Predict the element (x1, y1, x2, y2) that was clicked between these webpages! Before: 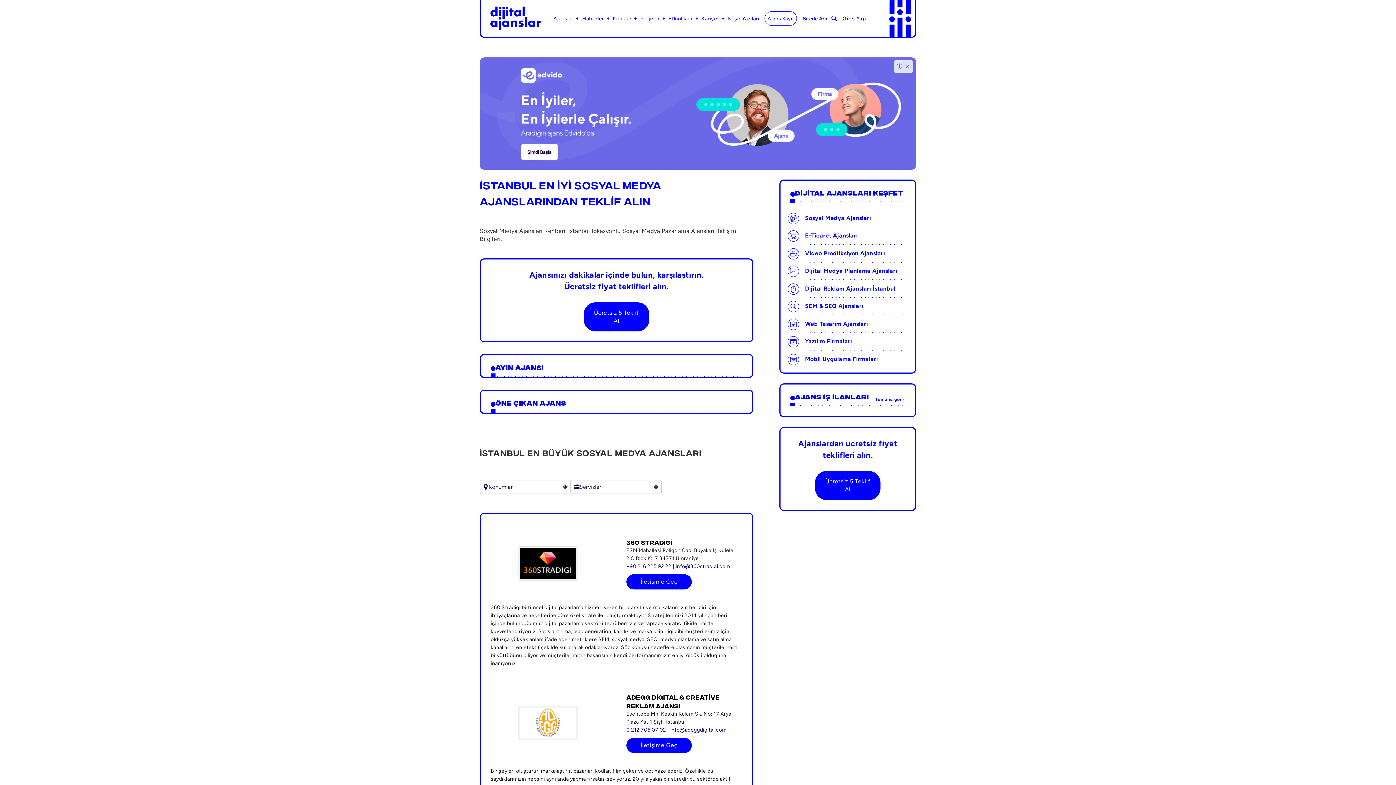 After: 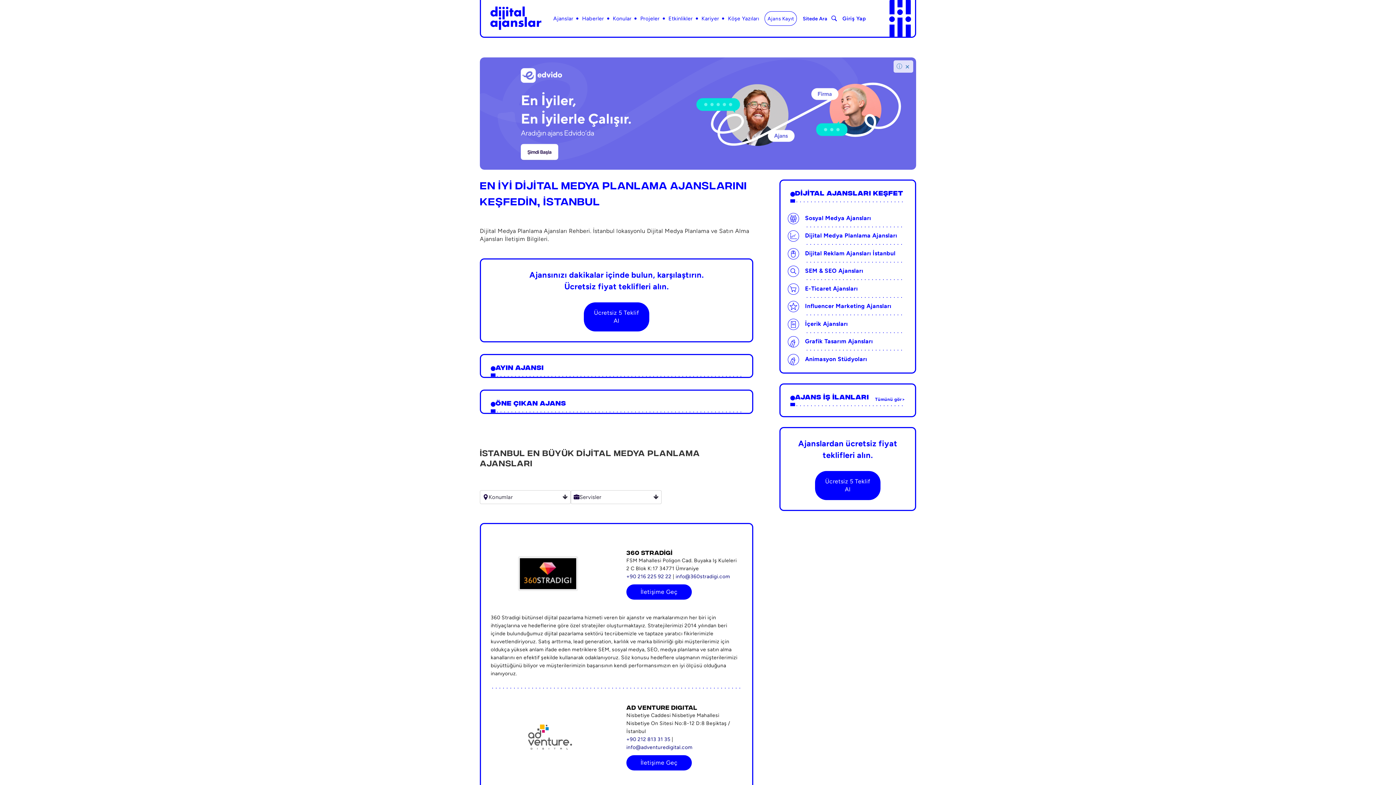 Action: bbox: (788, 265, 908, 277) label:  Dijital Medya Planlama Ajansları